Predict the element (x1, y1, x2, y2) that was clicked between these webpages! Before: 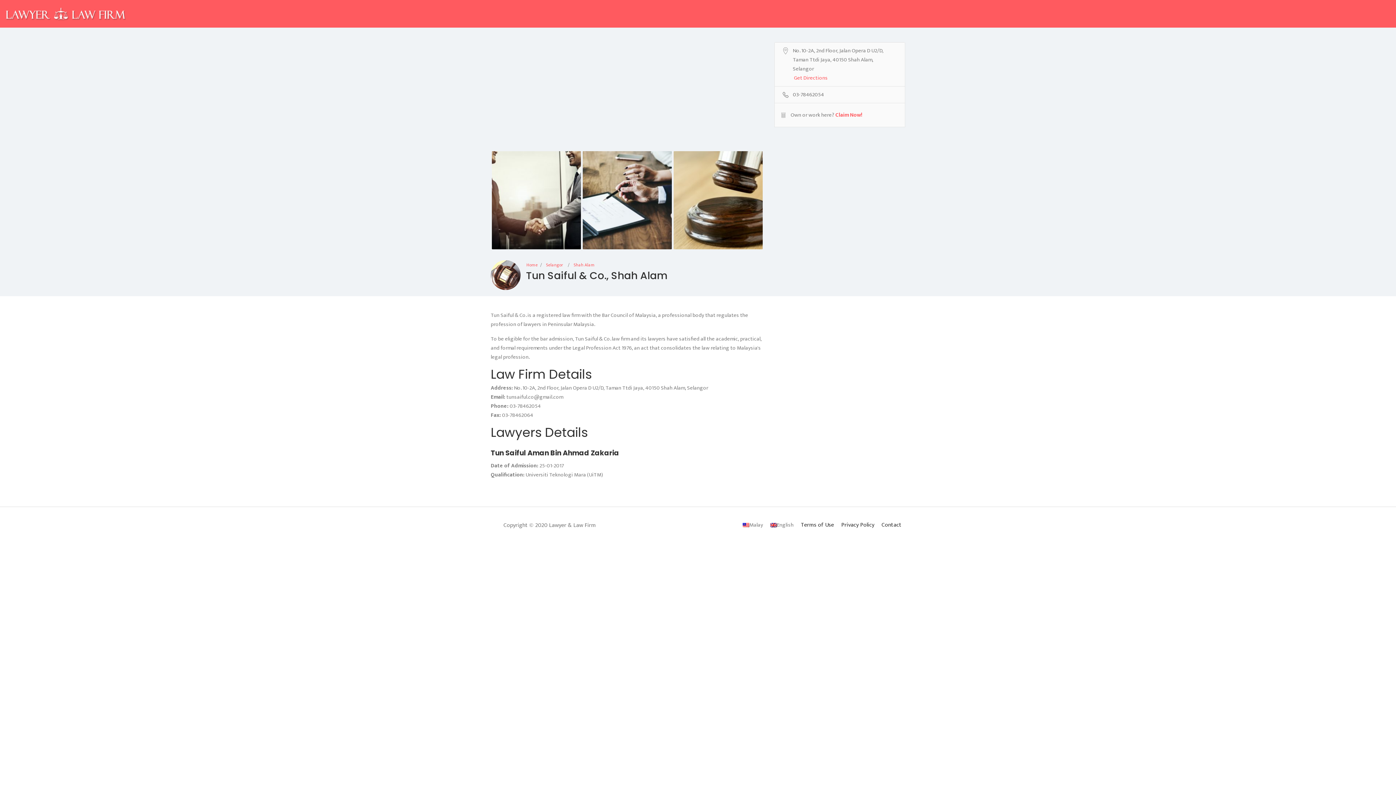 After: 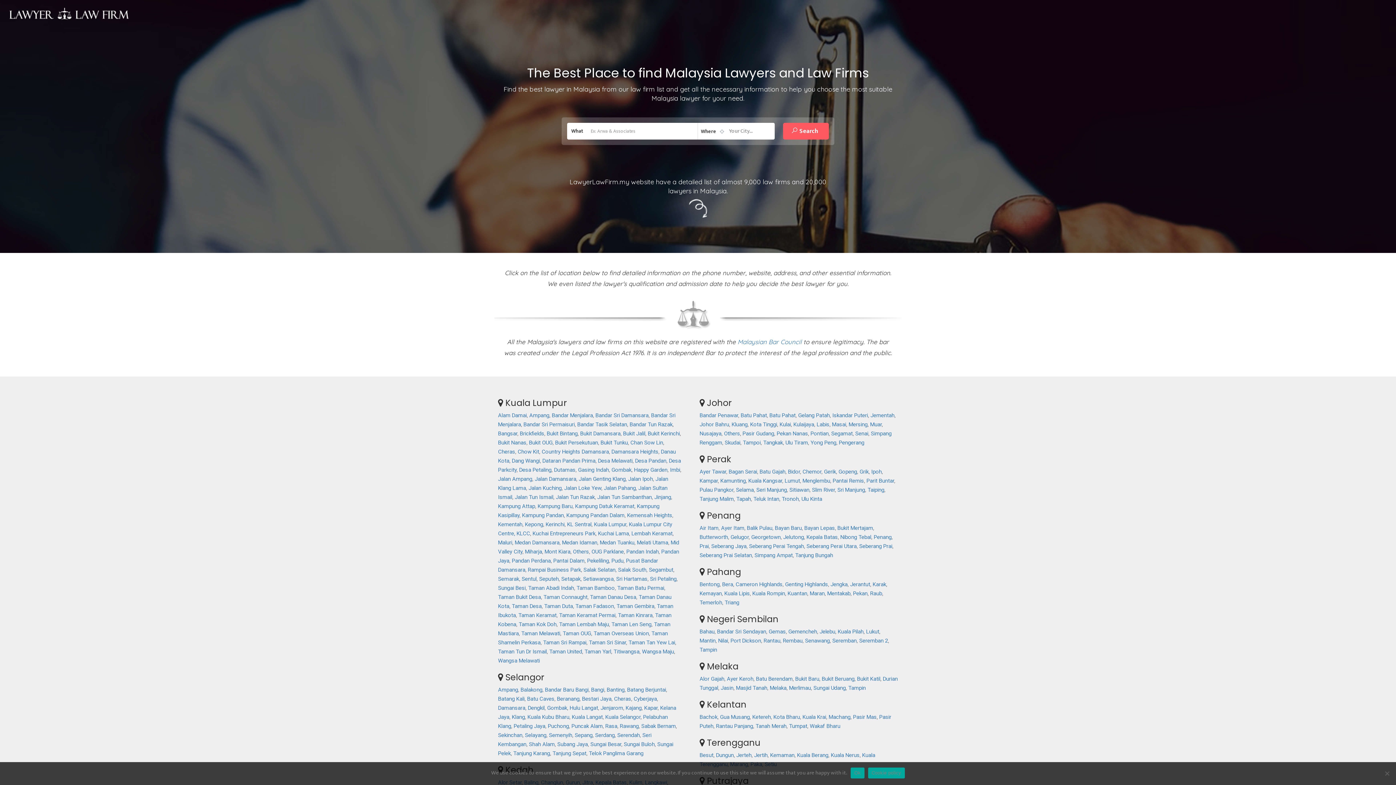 Action: bbox: (526, 261, 537, 268) label: Home